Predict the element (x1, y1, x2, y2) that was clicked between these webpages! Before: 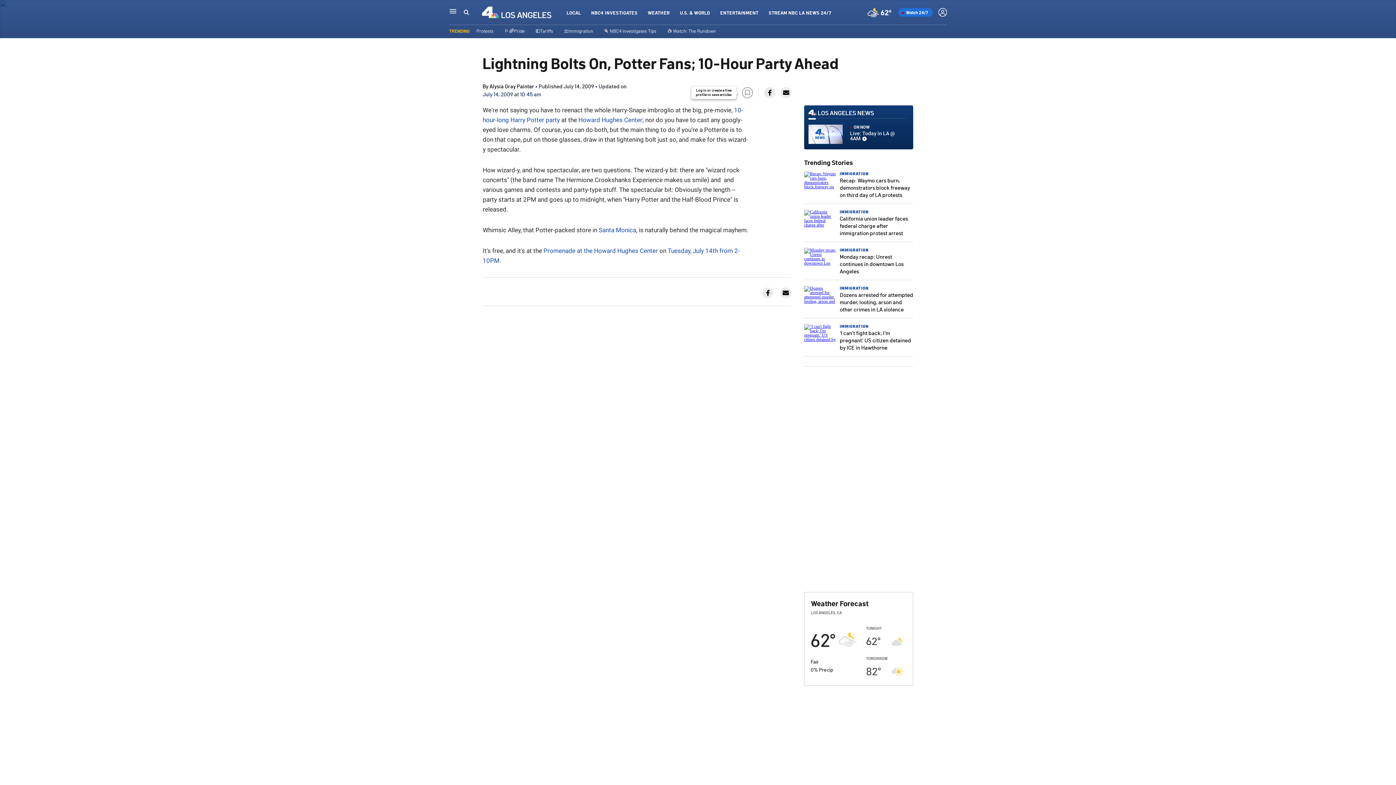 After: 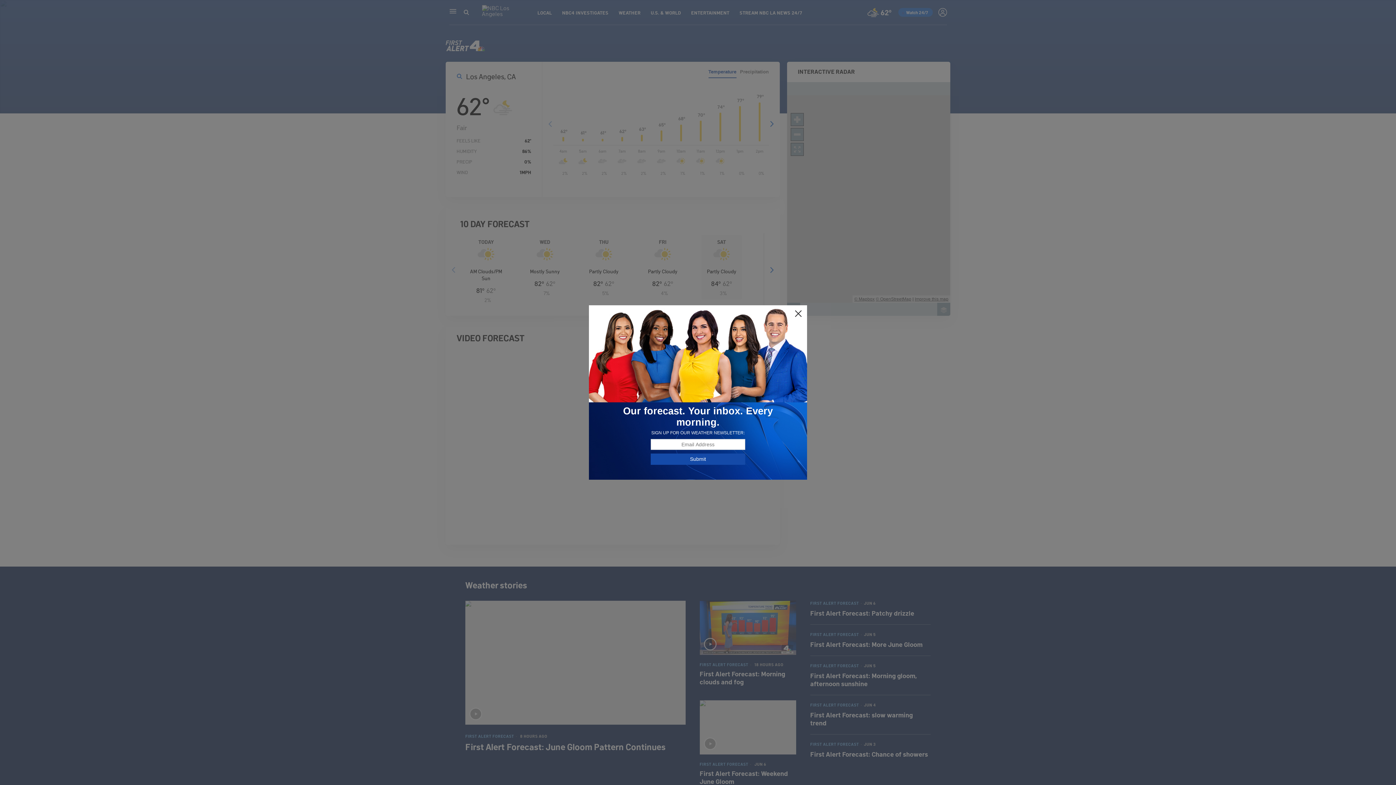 Action: bbox: (804, 618, 913, 685) label: 62°
Fair
0% Precip
TONIGHT
62°
TOMORROW
82°